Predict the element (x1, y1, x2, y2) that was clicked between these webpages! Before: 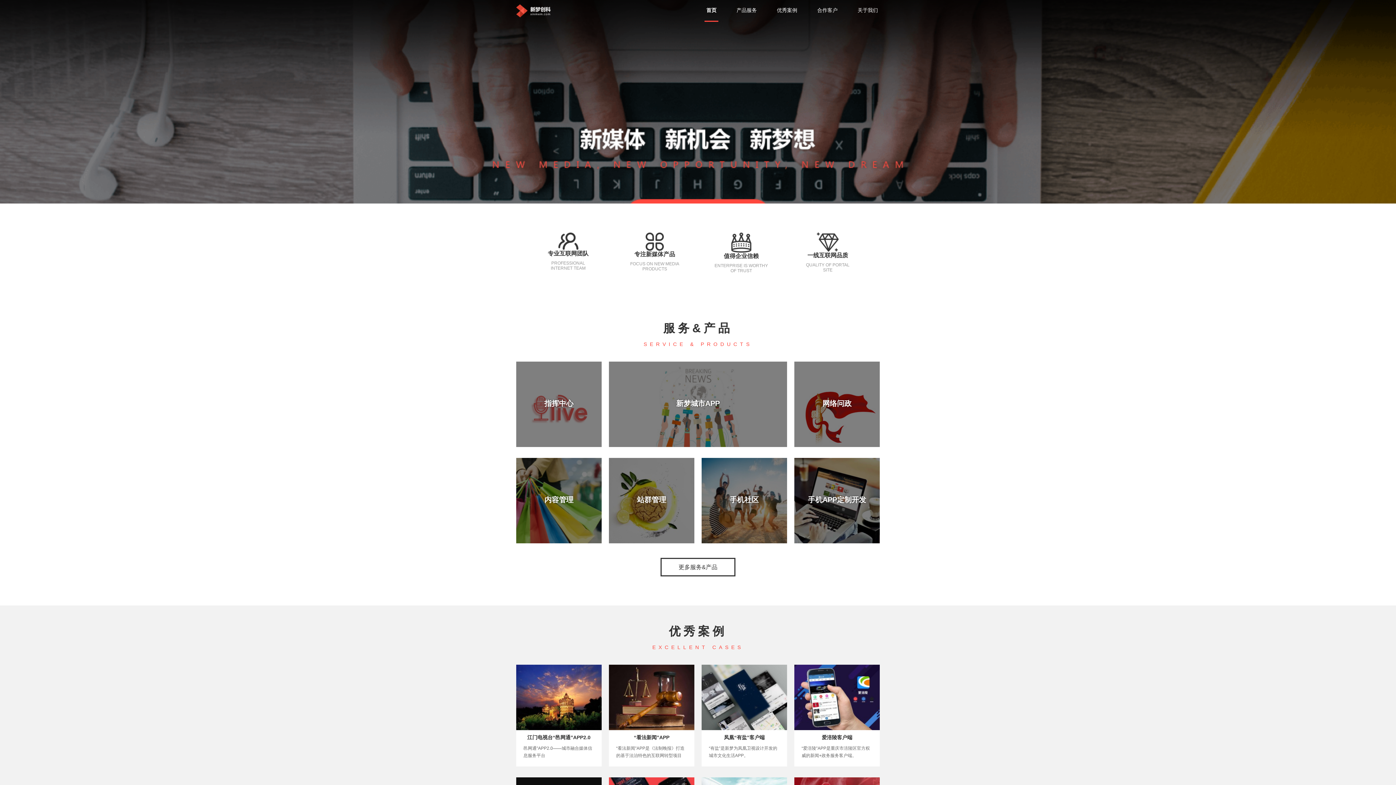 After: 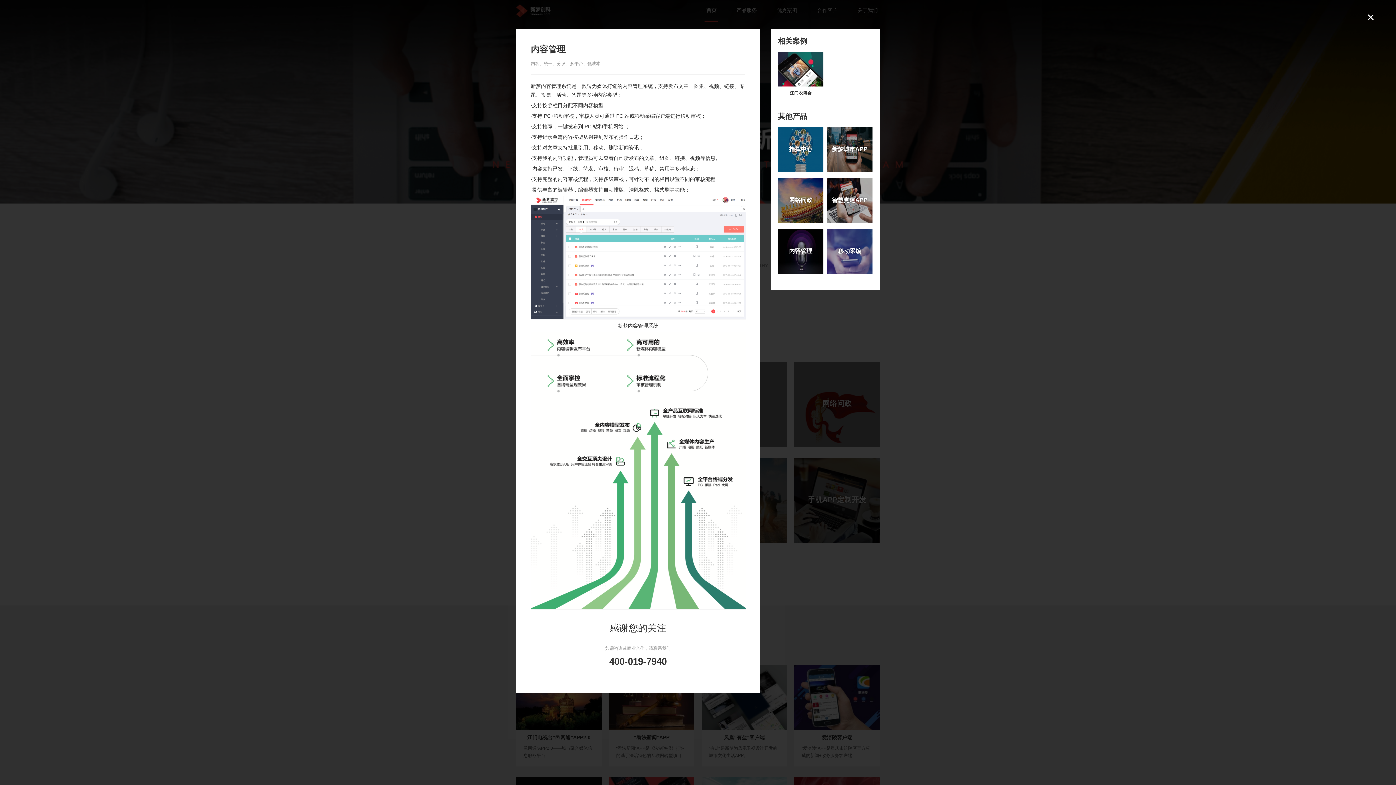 Action: label: layer
内容管理

内容管理

新梦内容管理系统是一款转为媒体打造的内容管理系统。 bbox: (516, 458, 601, 543)